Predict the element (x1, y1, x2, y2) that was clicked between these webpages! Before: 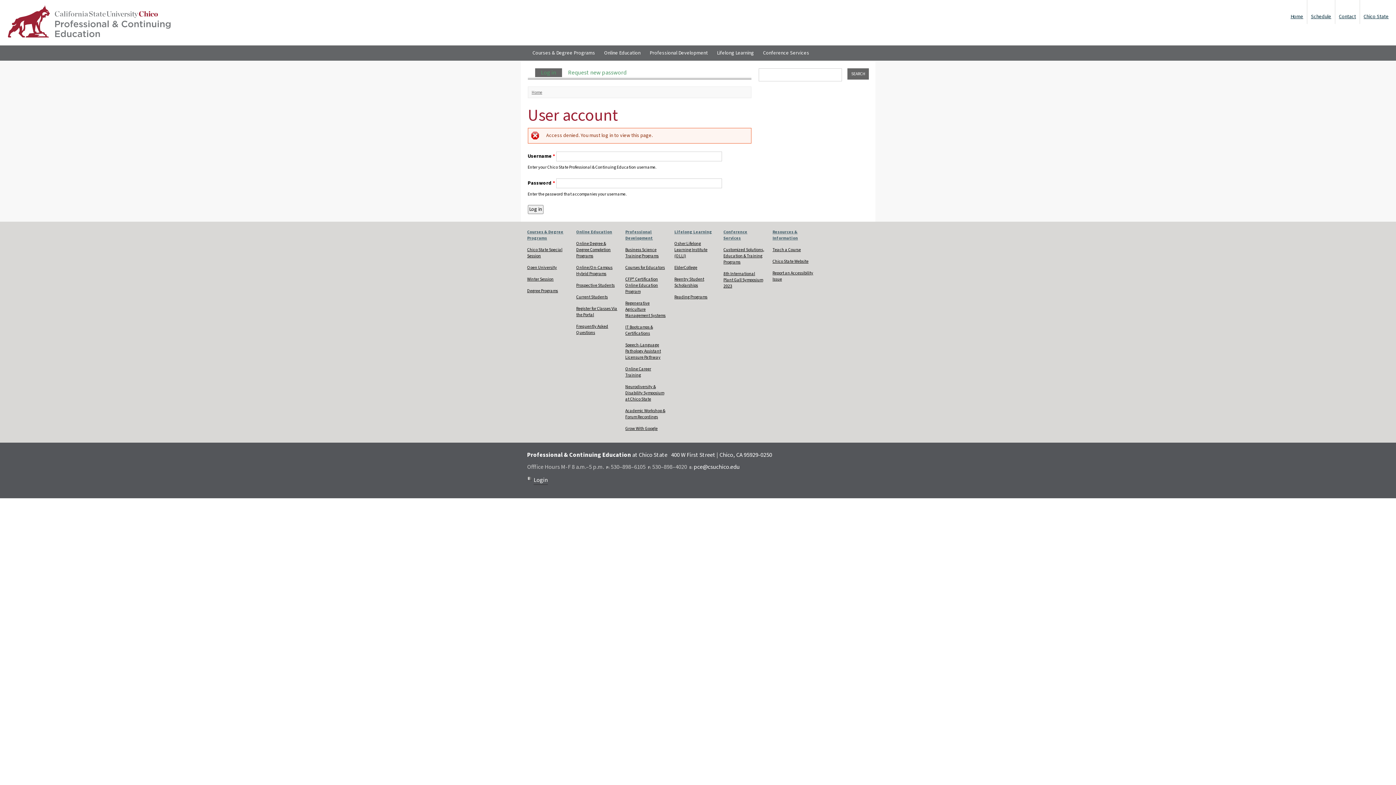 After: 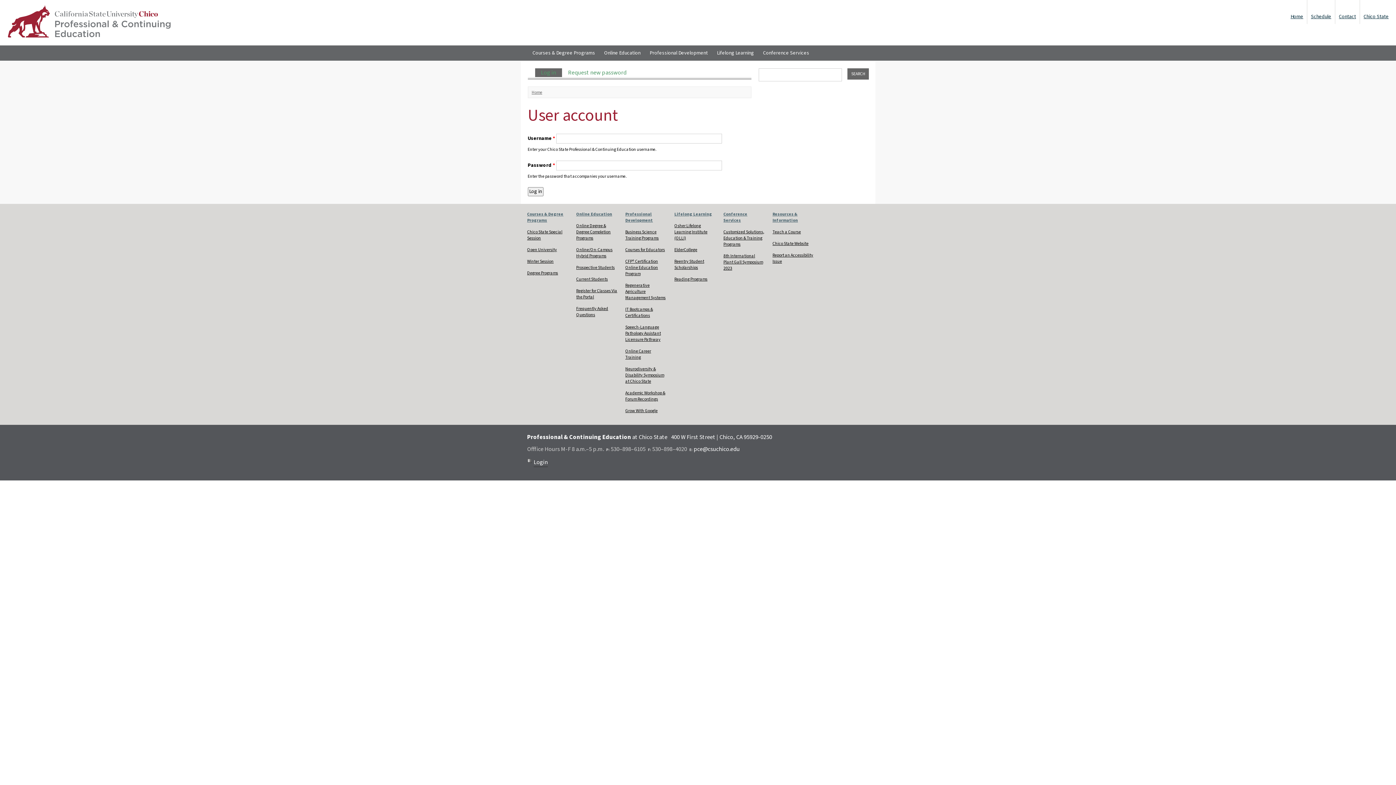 Action: label: Login bbox: (527, 476, 548, 484)